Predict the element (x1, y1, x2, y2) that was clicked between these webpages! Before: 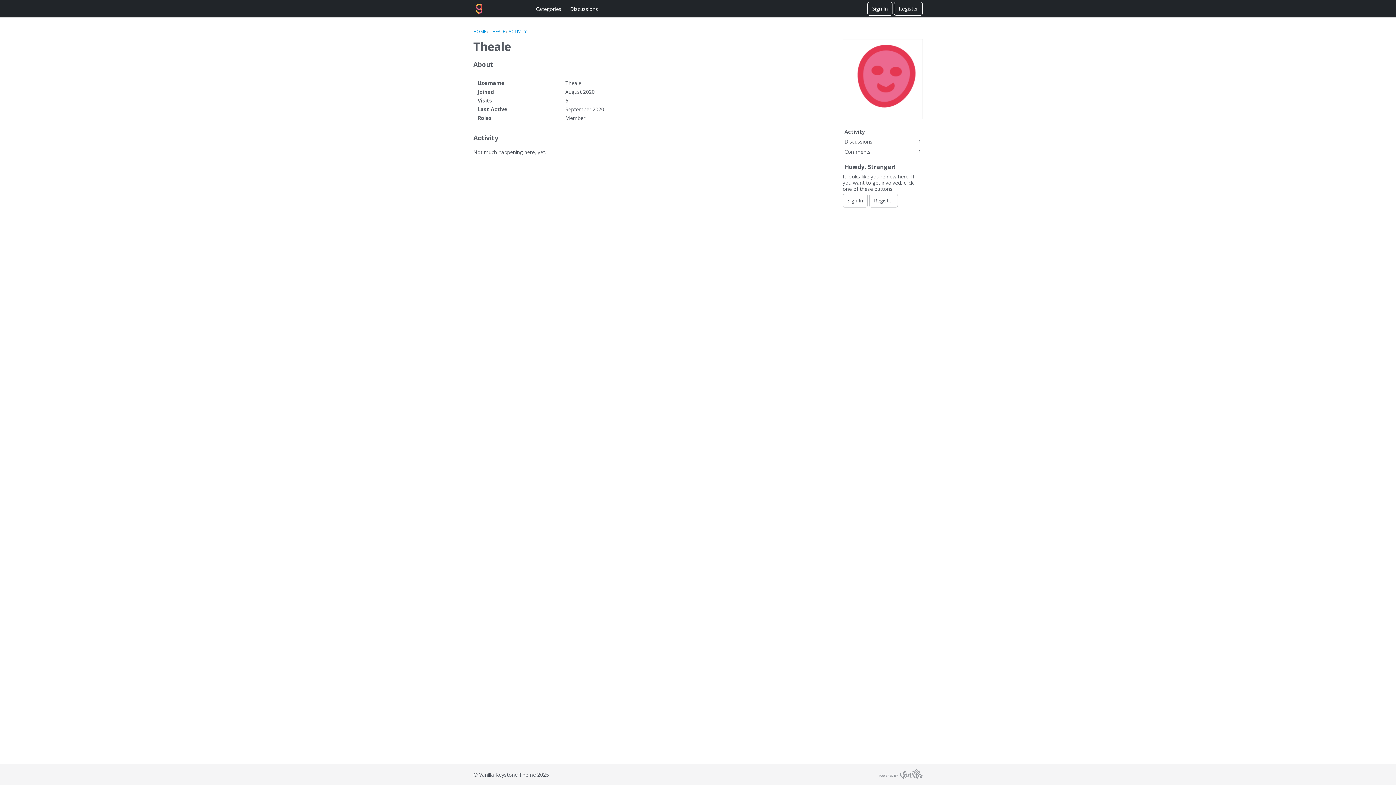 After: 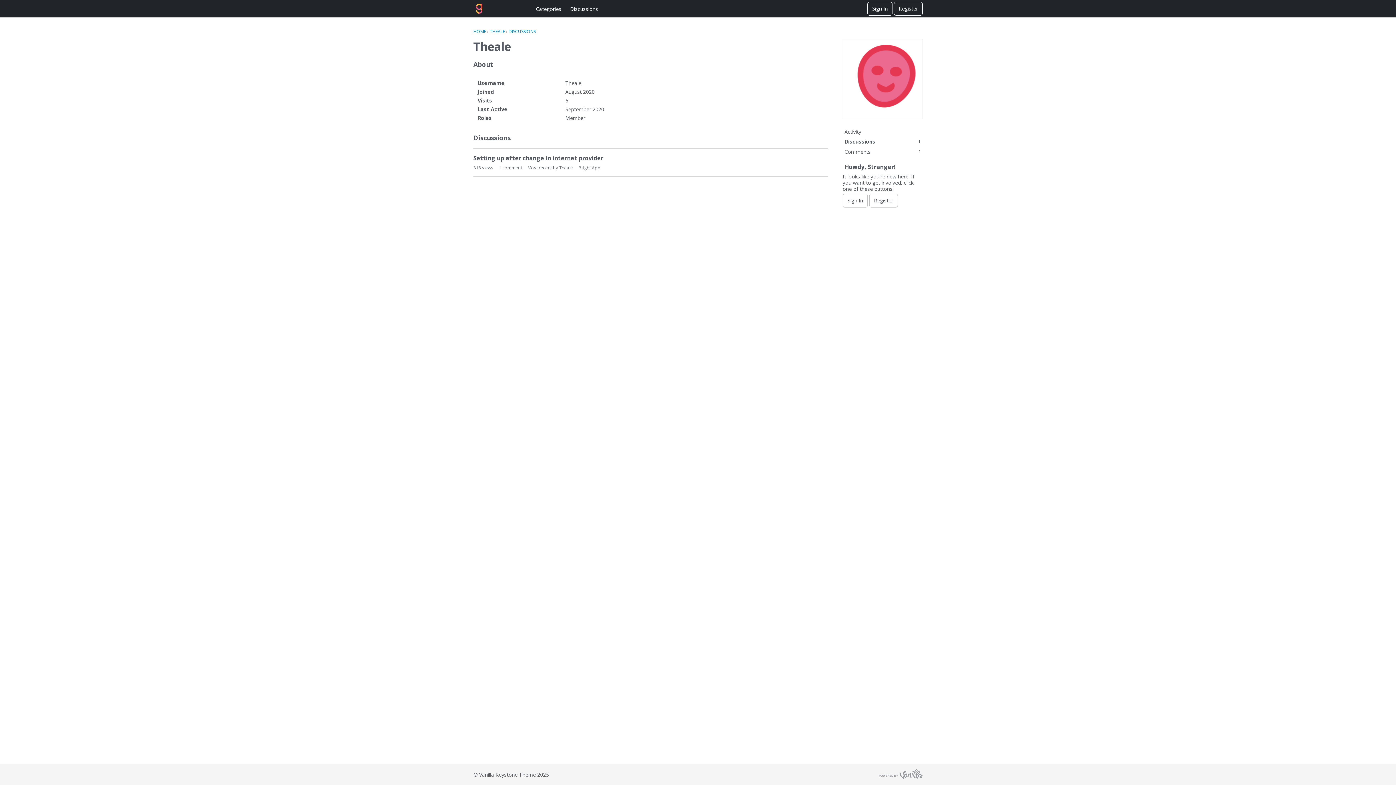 Action: bbox: (842, 136, 922, 146) label: Discussions
1